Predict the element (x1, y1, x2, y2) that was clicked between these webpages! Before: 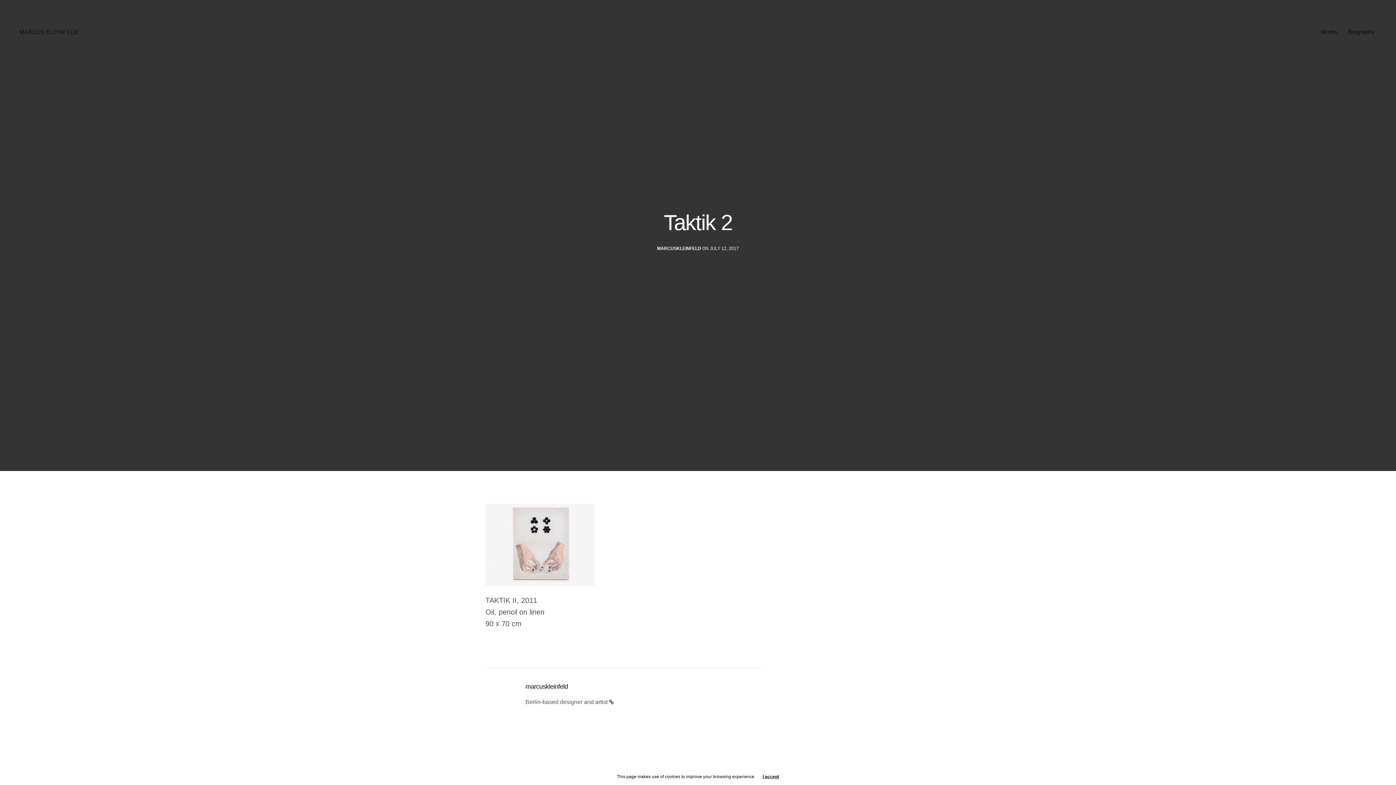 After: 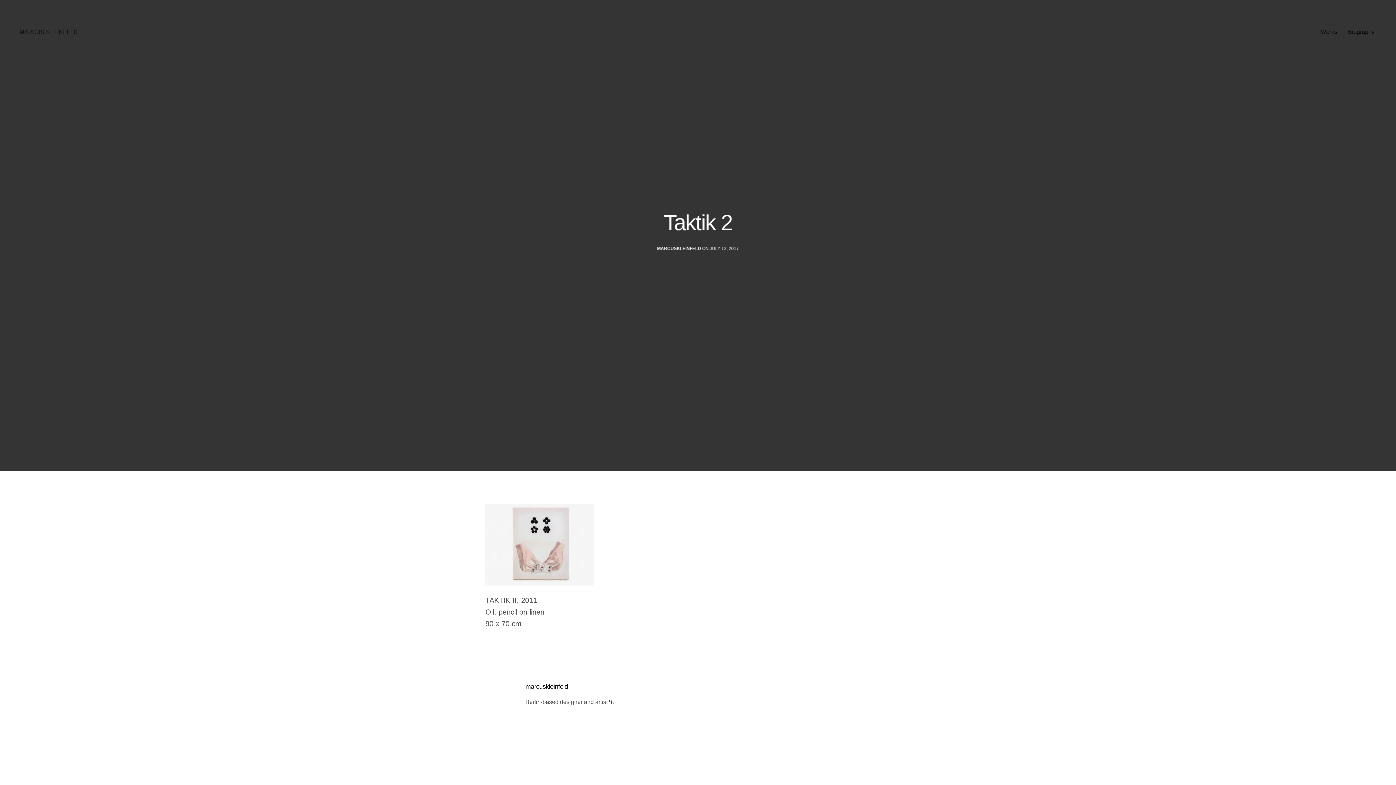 Action: bbox: (762, 774, 779, 780) label: I accept